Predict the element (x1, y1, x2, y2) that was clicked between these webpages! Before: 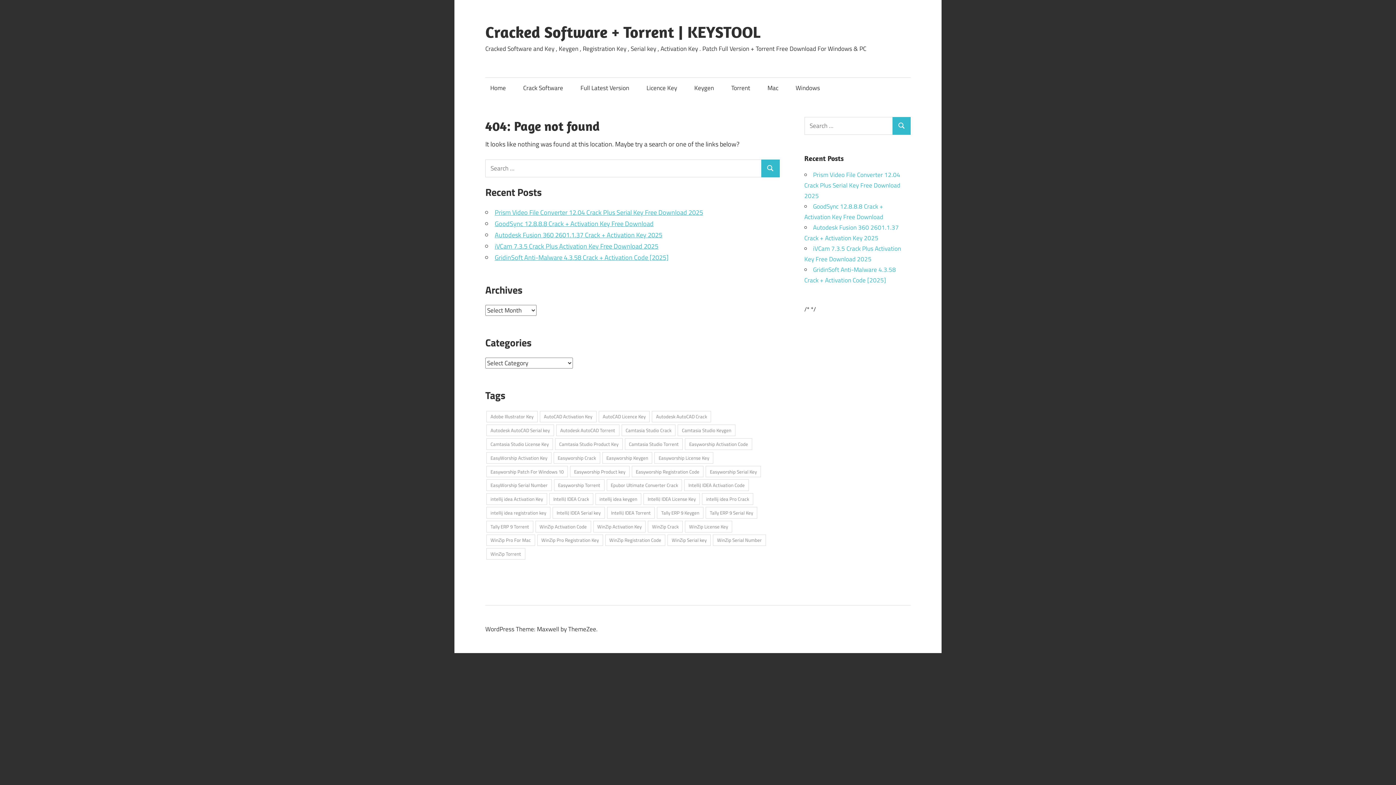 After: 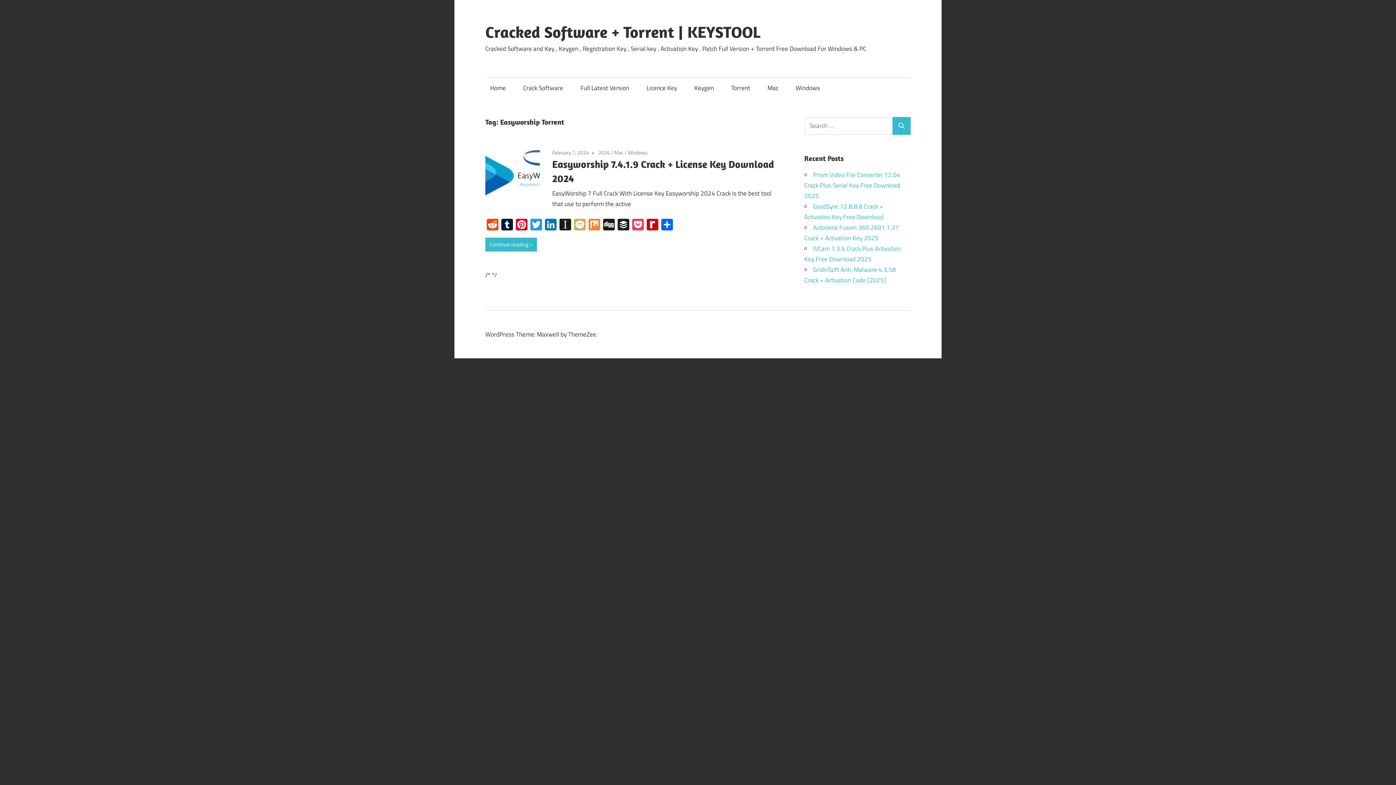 Action: bbox: (554, 479, 604, 491) label: Easyworship Torrent (1 item)